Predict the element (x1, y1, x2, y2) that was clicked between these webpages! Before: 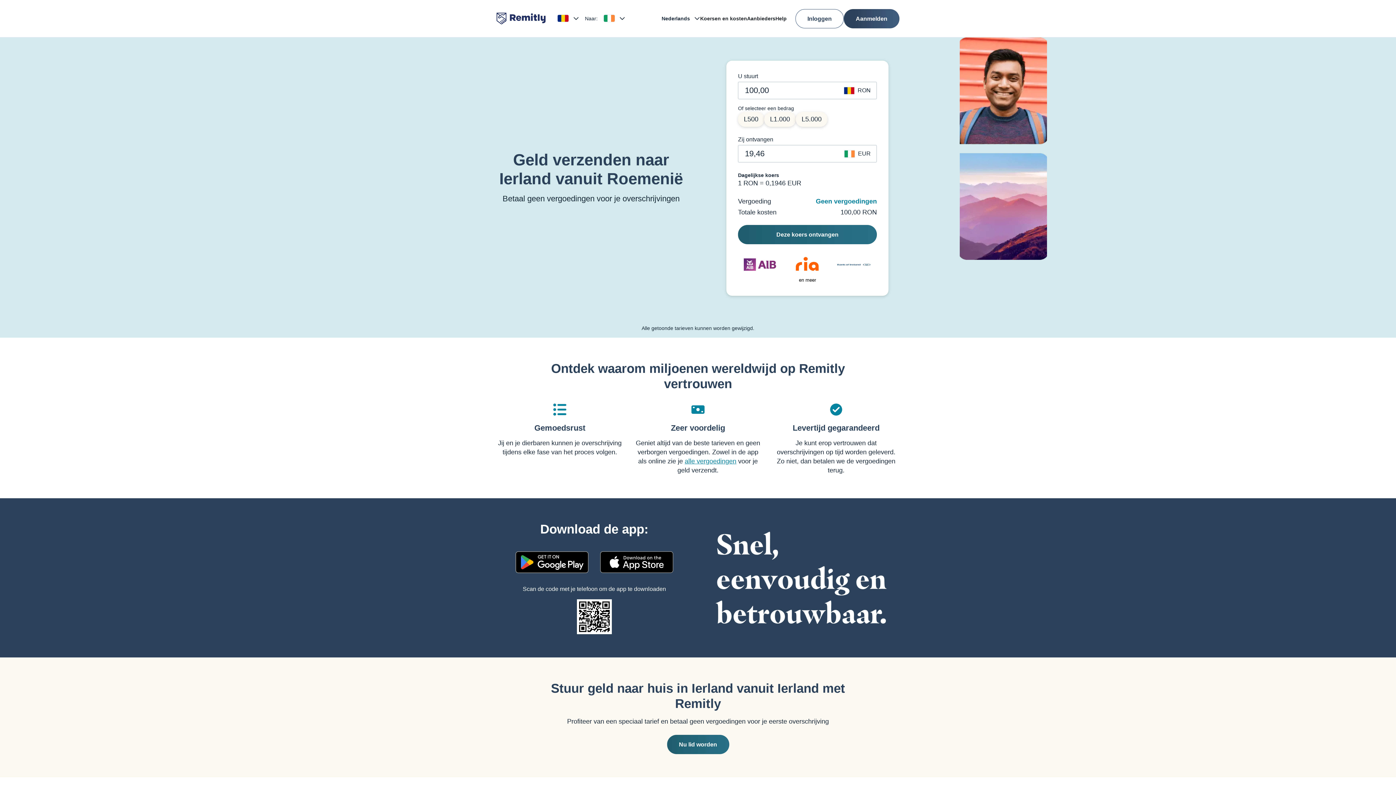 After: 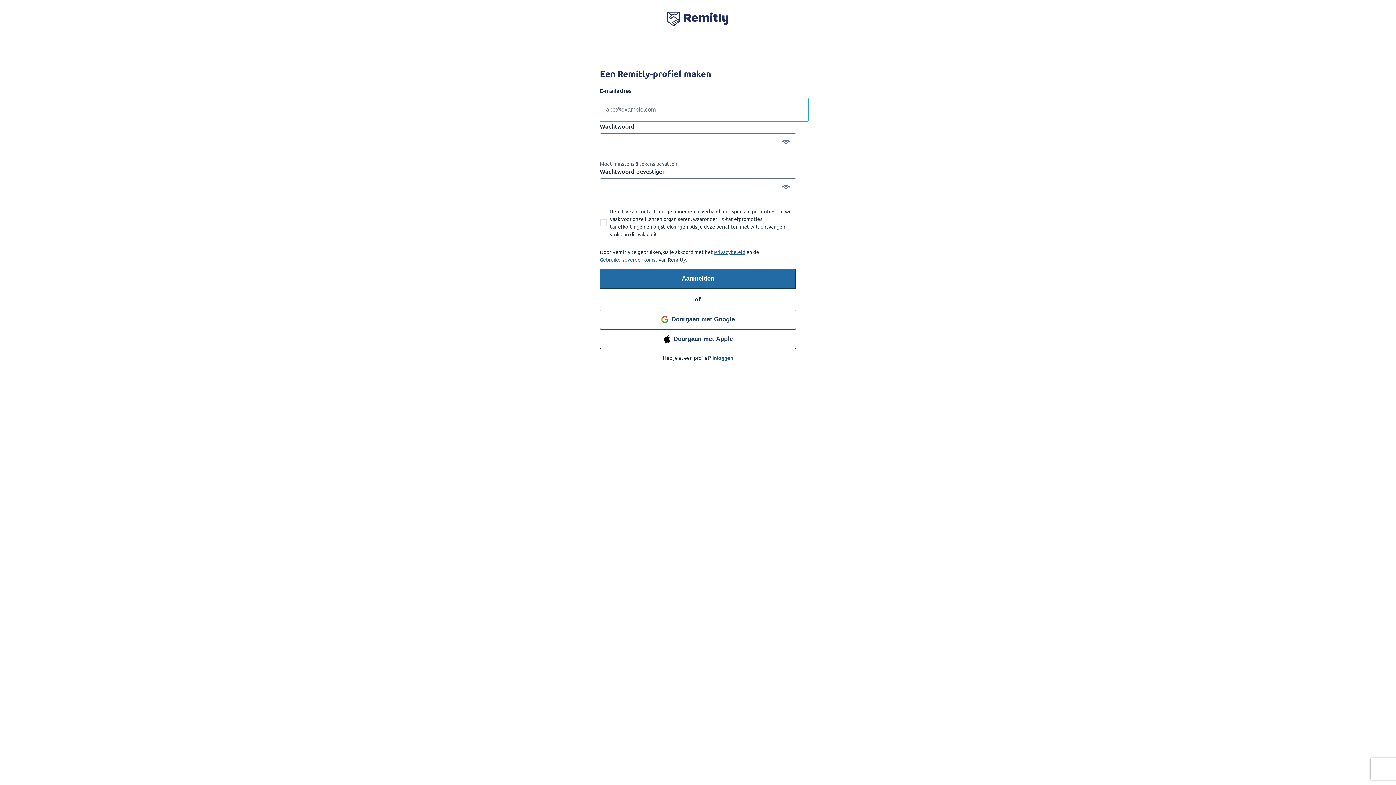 Action: bbox: (844, 8, 899, 28) label: Aanmelden